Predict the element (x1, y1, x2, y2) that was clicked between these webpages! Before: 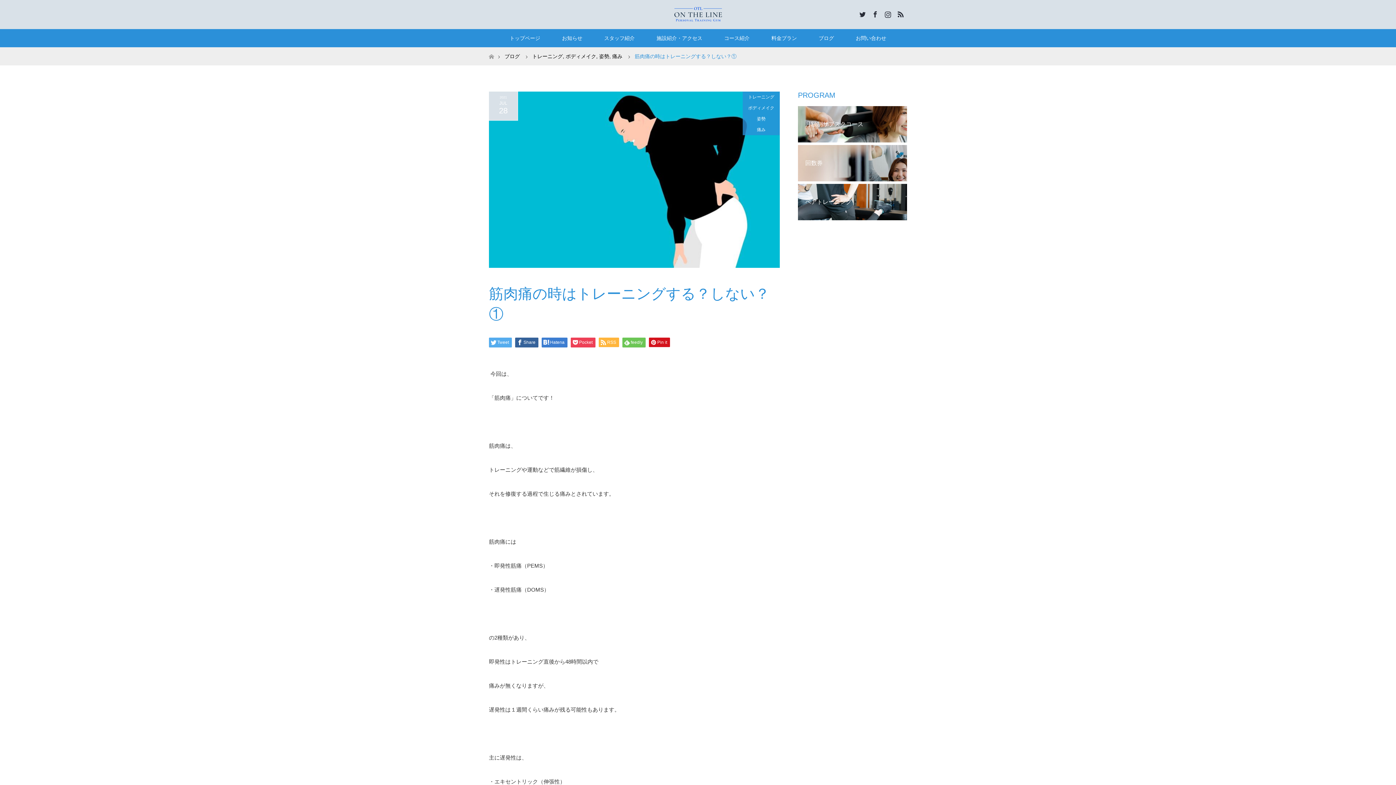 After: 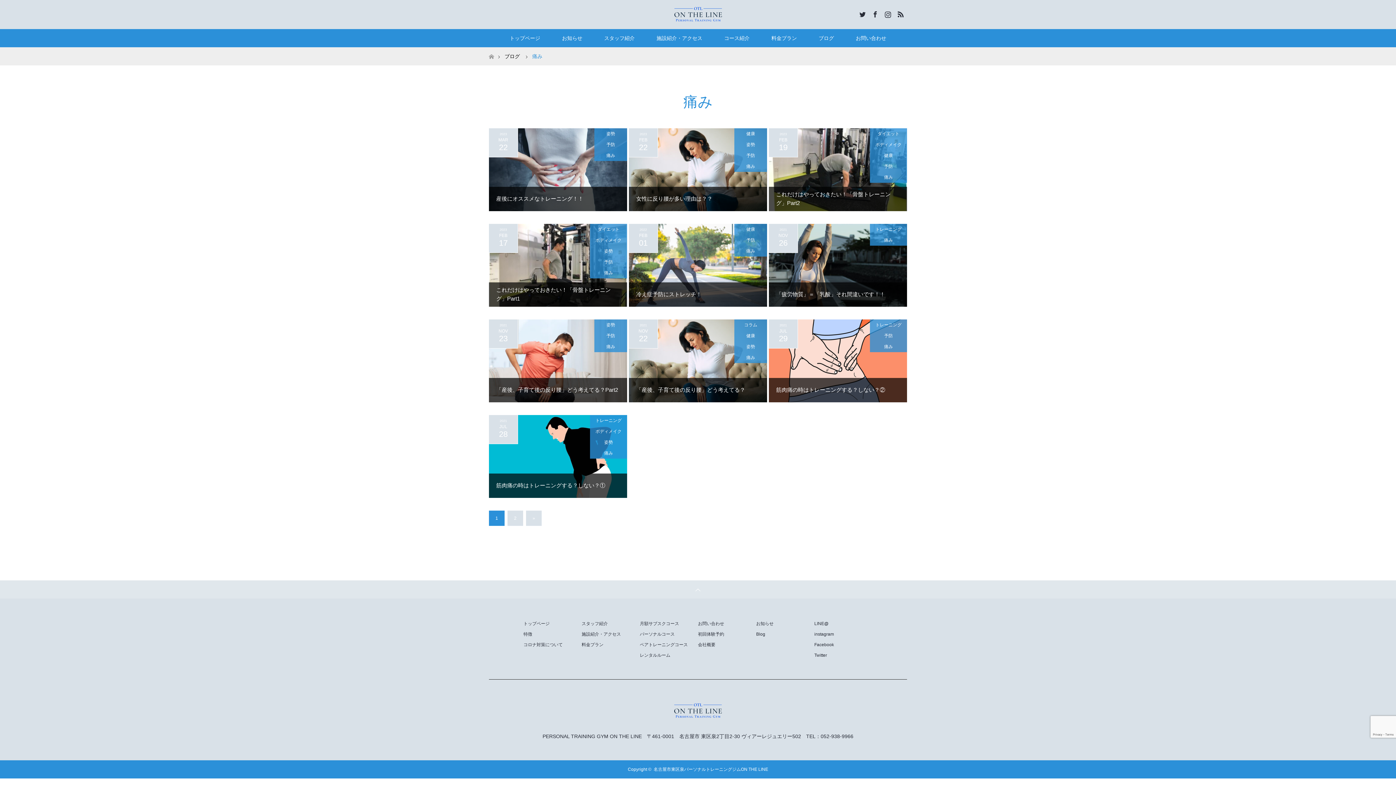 Action: bbox: (742, 124, 780, 135) label: 痛み